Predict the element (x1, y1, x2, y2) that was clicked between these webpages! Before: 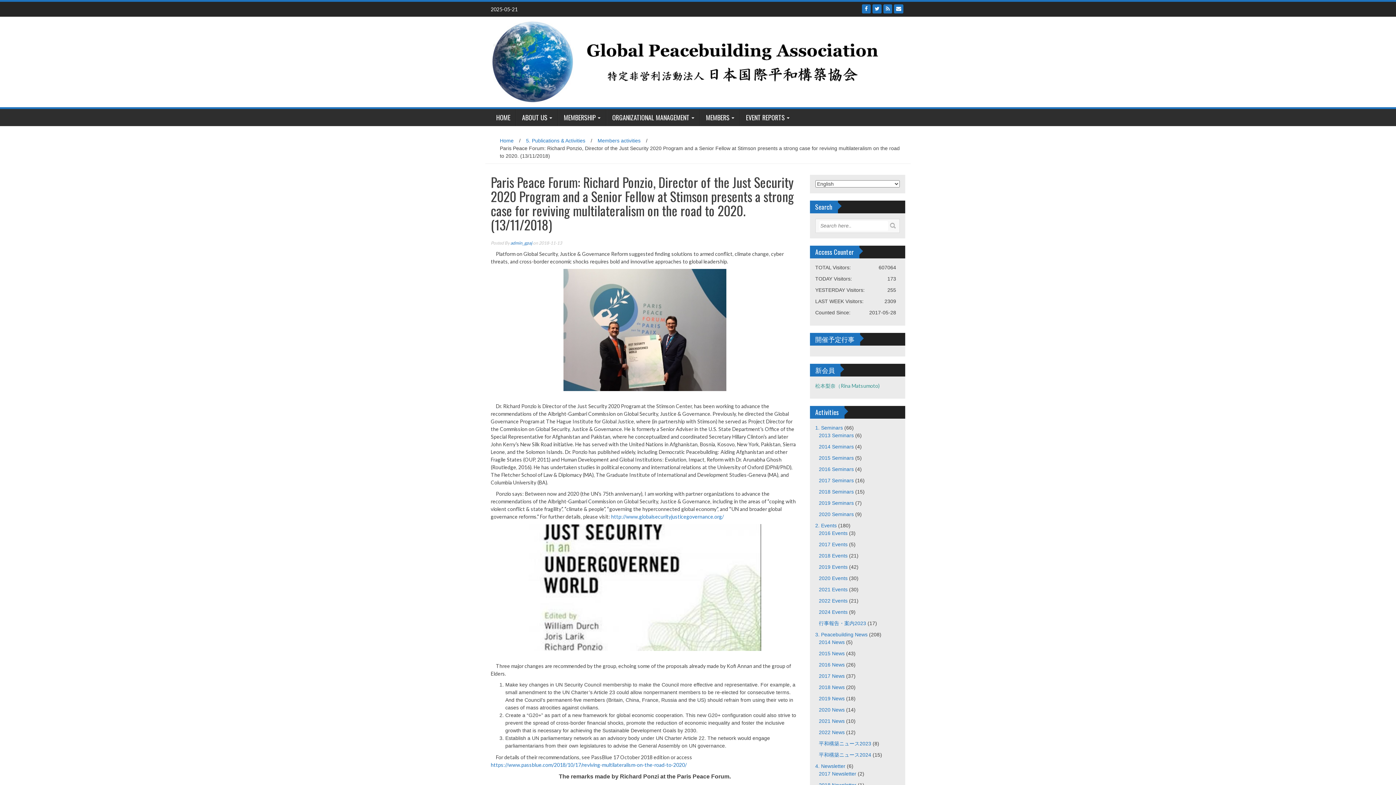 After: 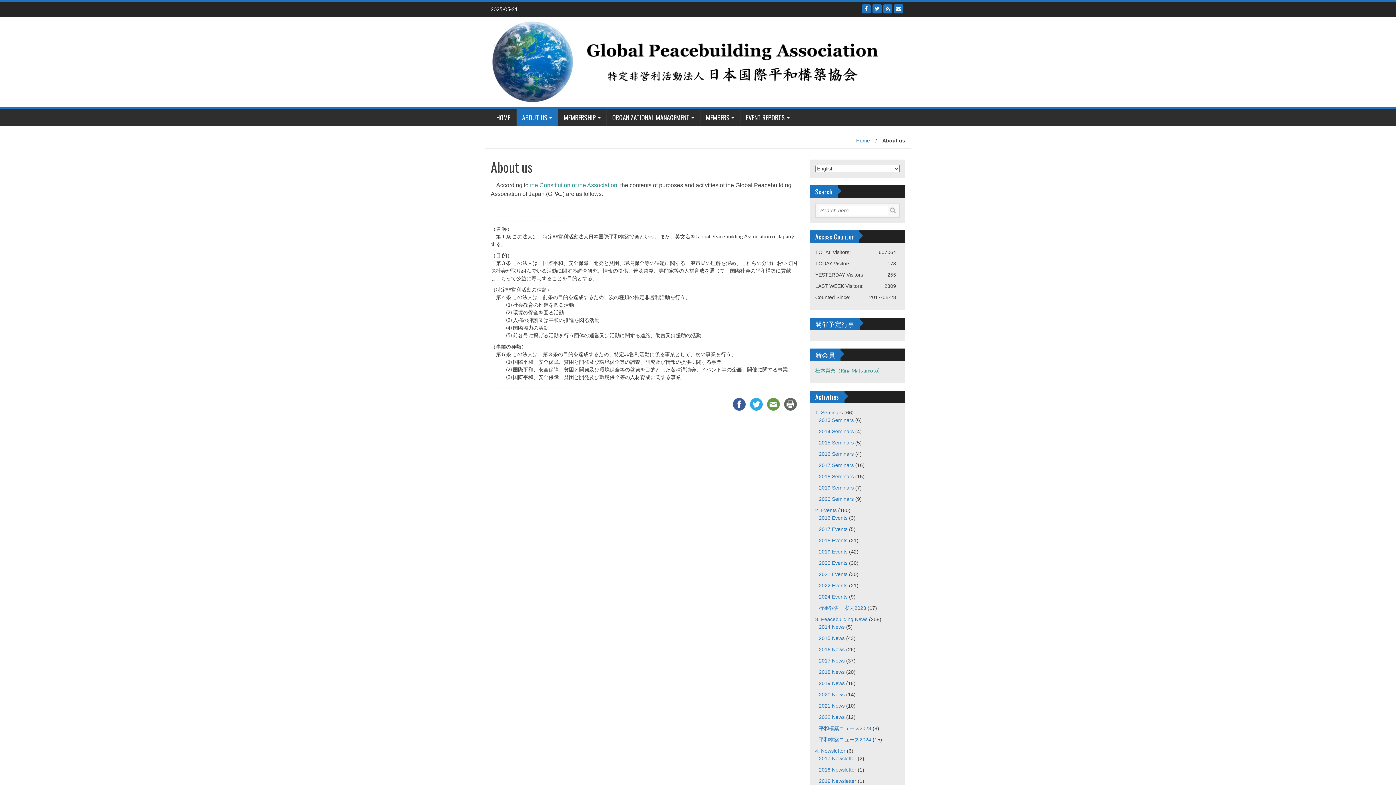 Action: label: ABOUT US bbox: (516, 108, 557, 126)